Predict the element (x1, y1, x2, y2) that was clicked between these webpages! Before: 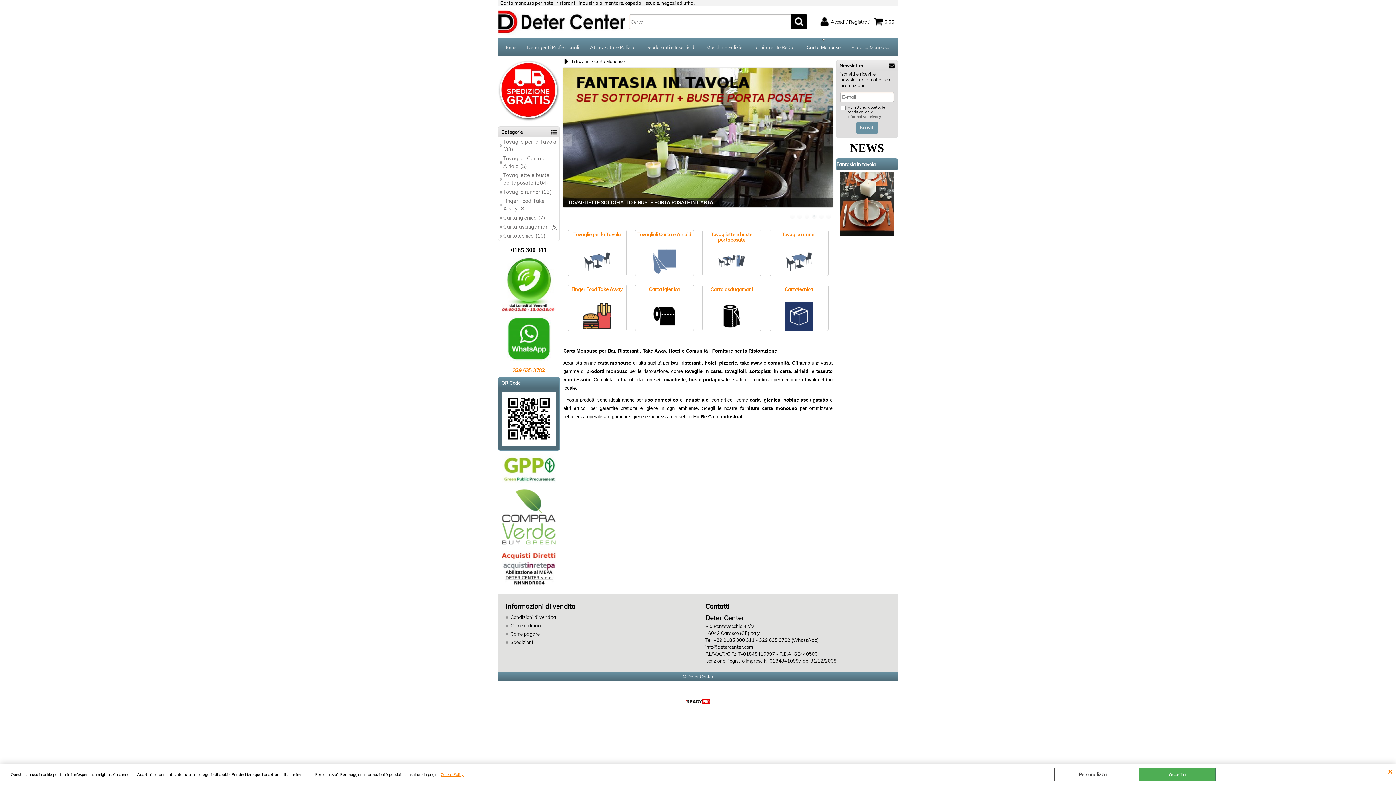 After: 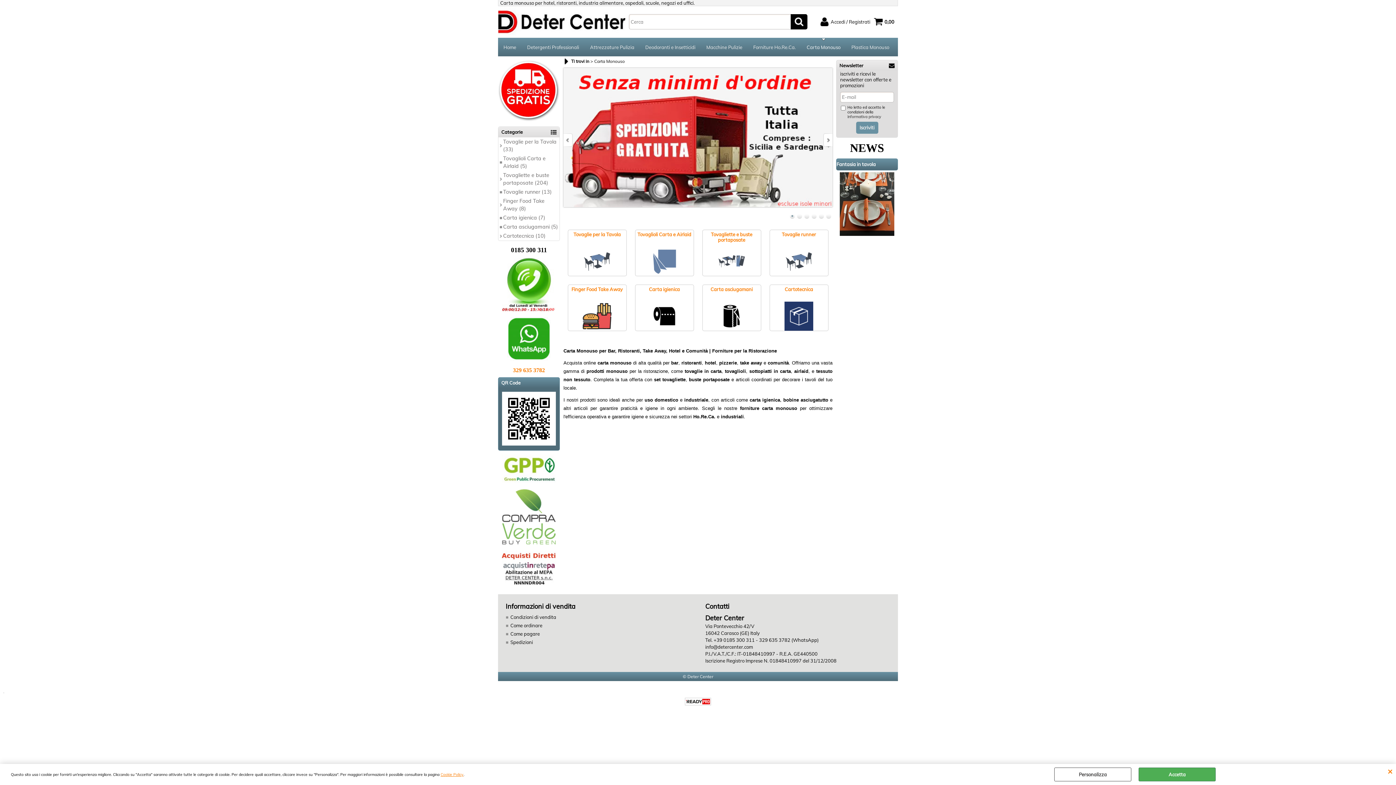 Action: bbox: (823, 133, 832, 146) label: Next